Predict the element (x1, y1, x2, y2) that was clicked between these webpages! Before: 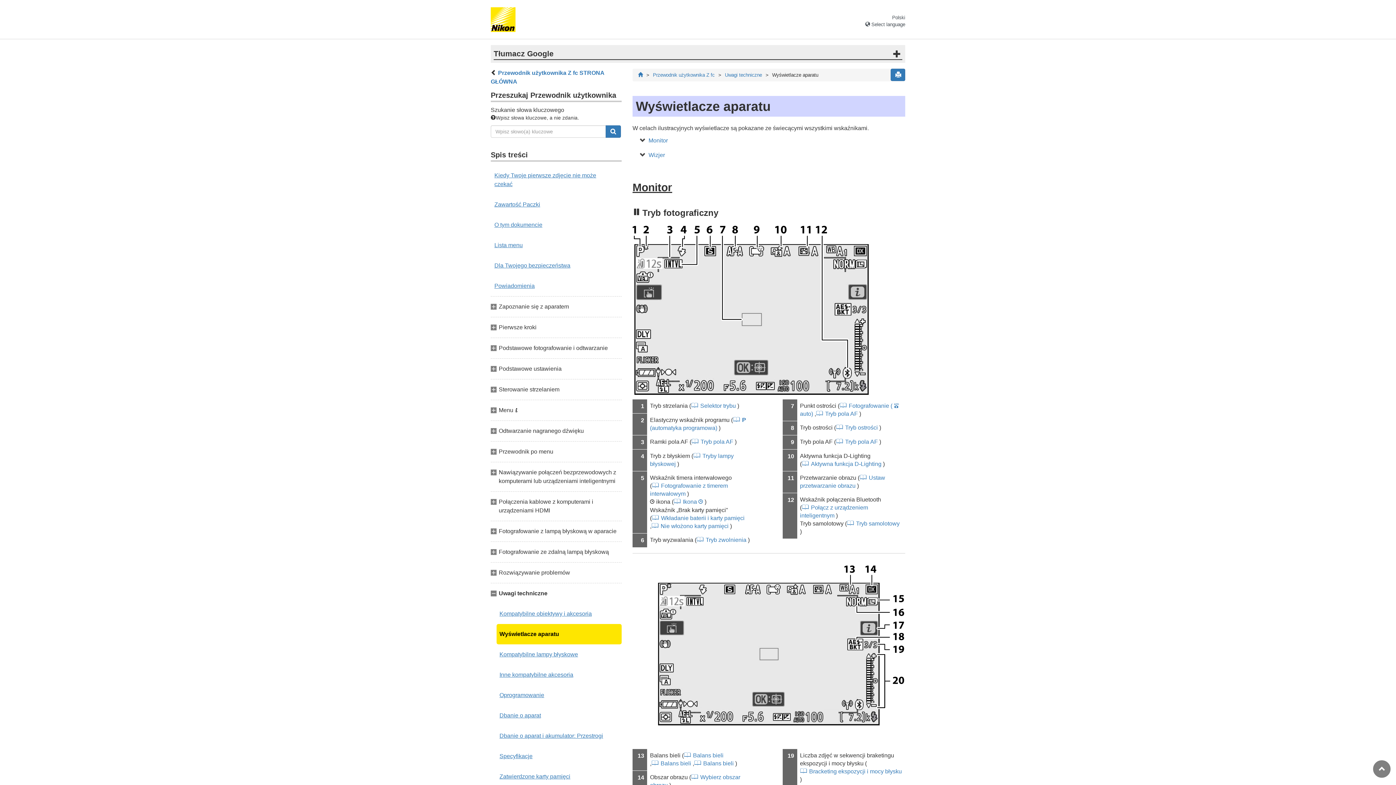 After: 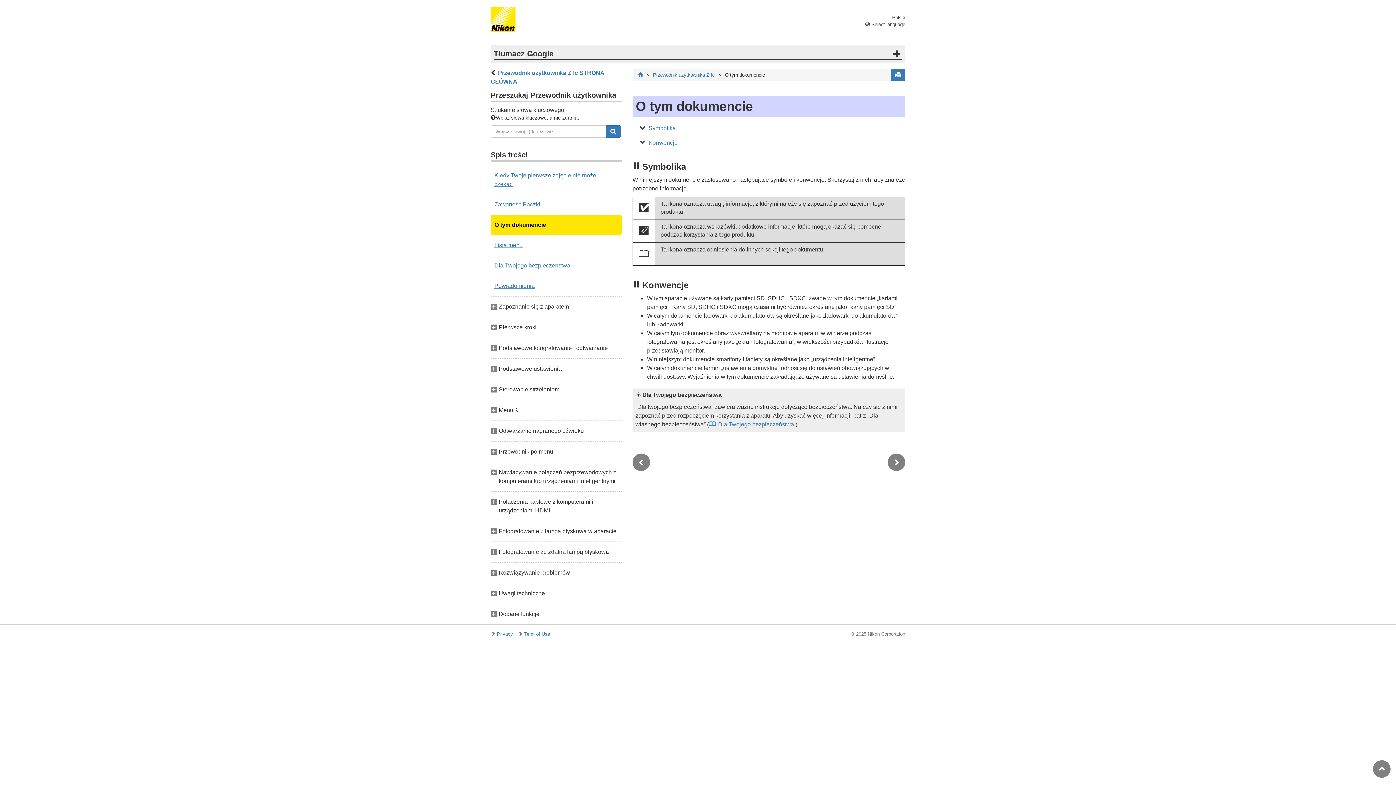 Action: label: O tym dokumencie bbox: (490, 214, 621, 235)